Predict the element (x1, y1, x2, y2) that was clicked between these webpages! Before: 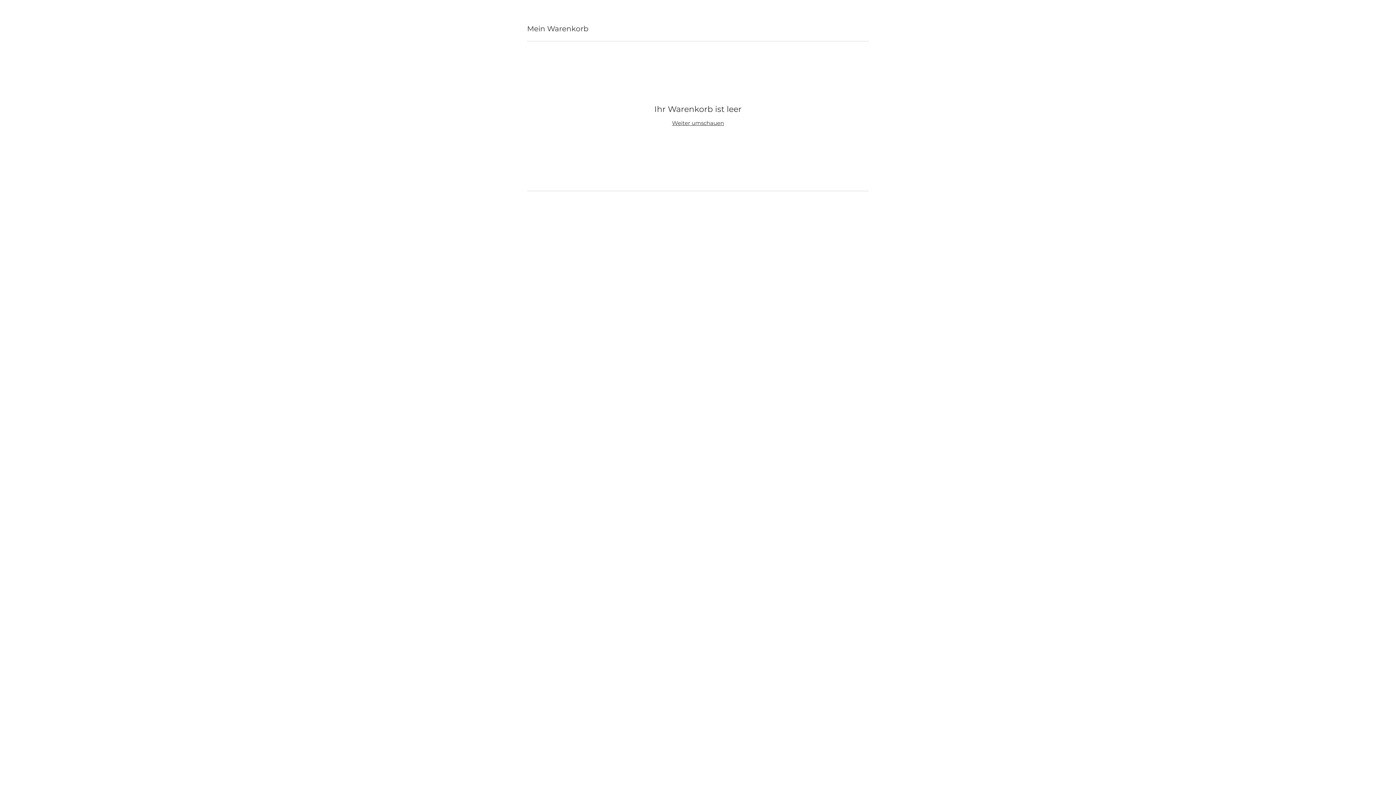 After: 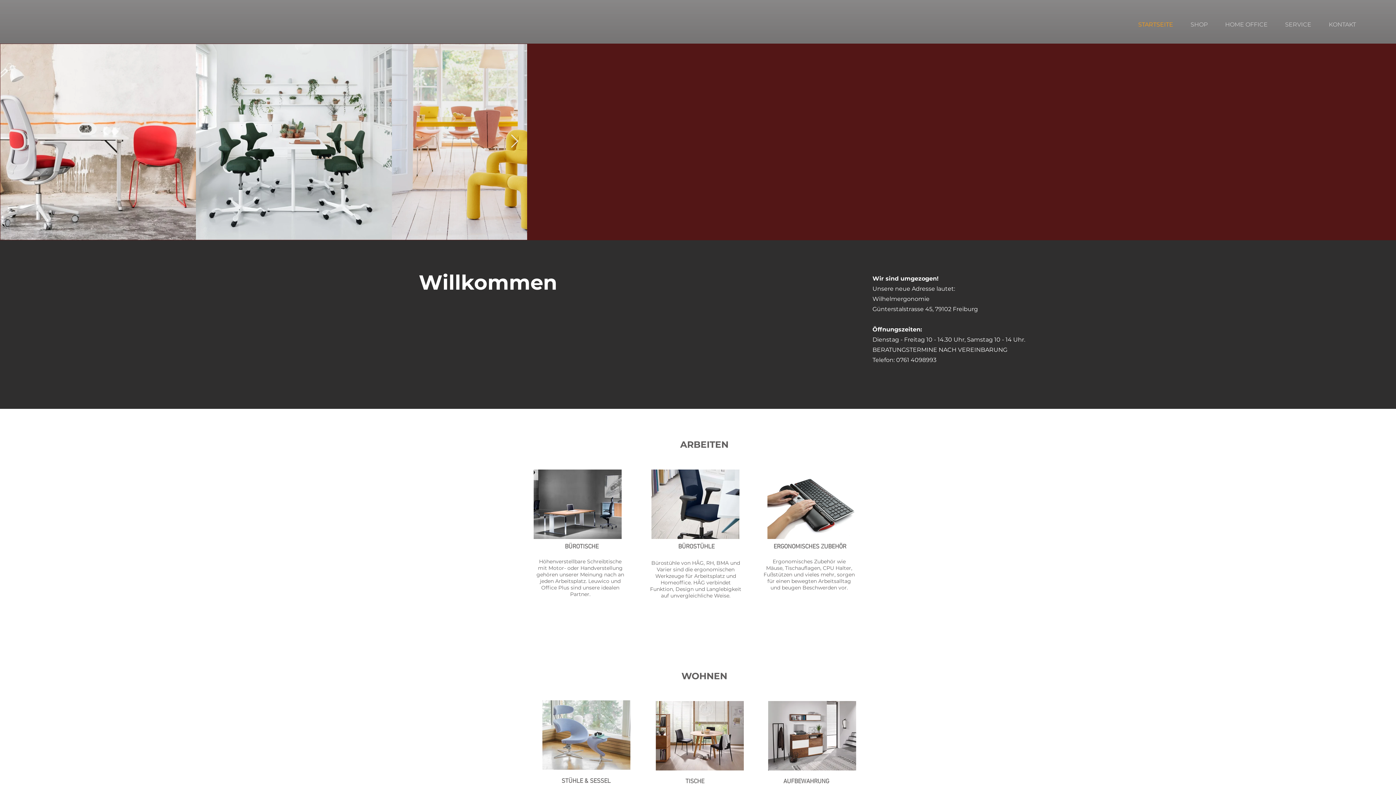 Action: label: Weiter umschauen bbox: (672, 119, 724, 126)